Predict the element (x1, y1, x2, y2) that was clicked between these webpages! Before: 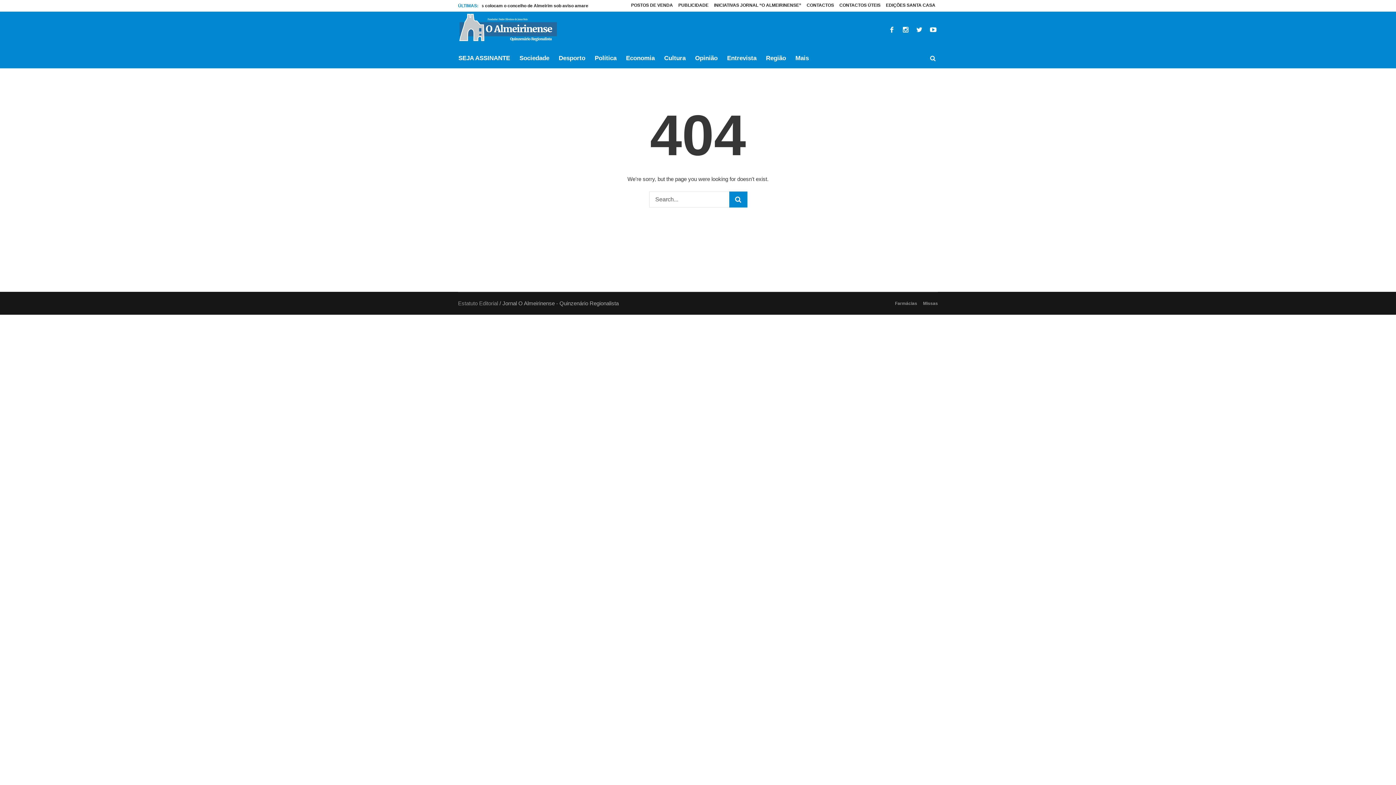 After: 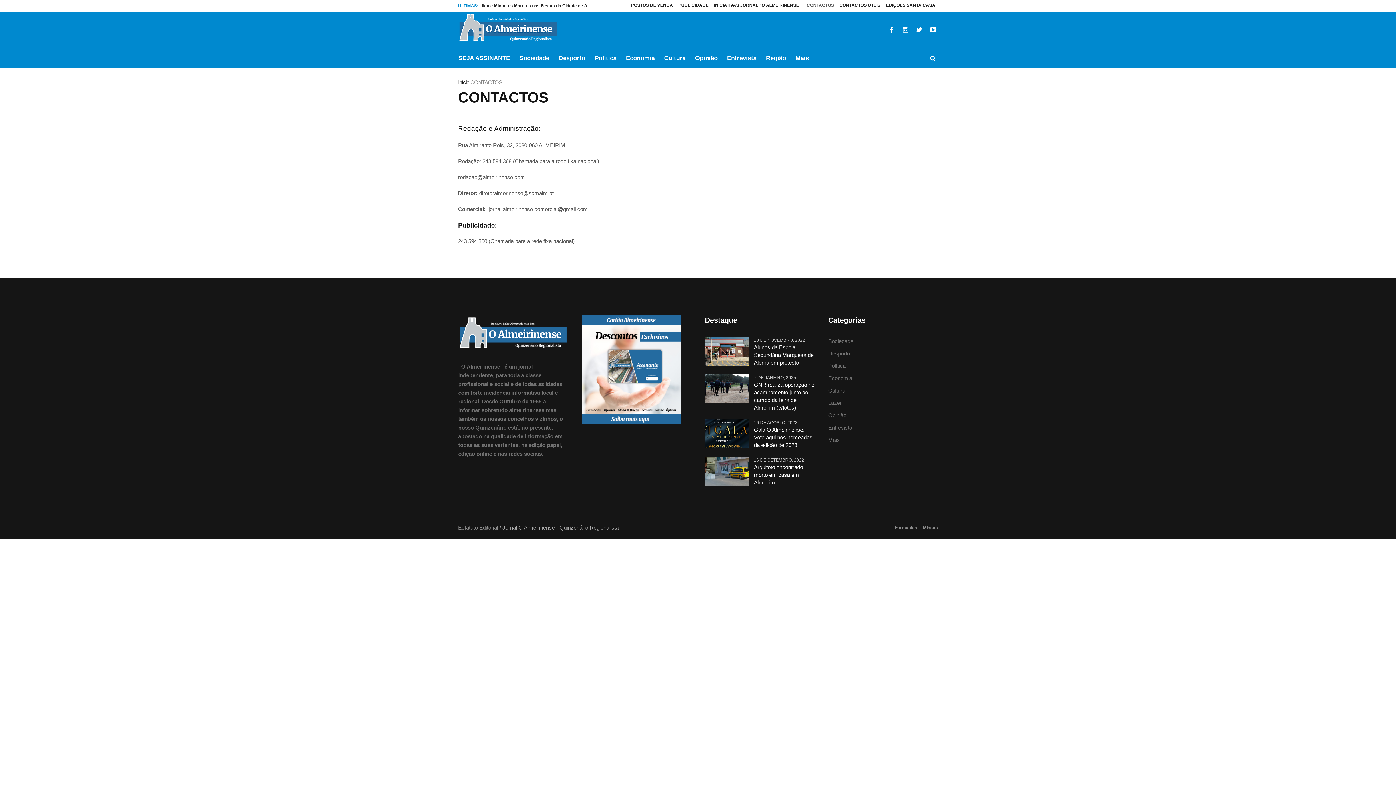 Action: bbox: (804, 0, 836, 11) label: CONTACTOS